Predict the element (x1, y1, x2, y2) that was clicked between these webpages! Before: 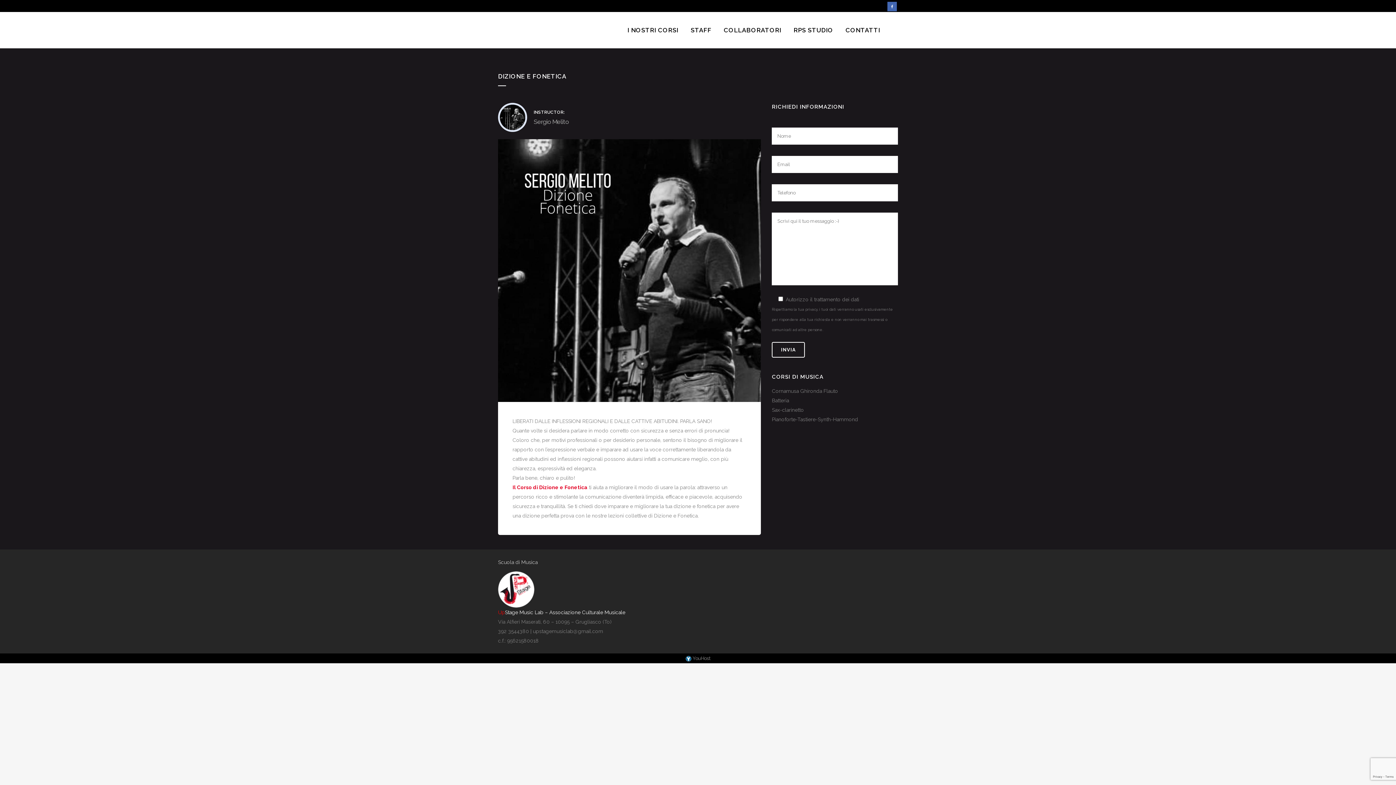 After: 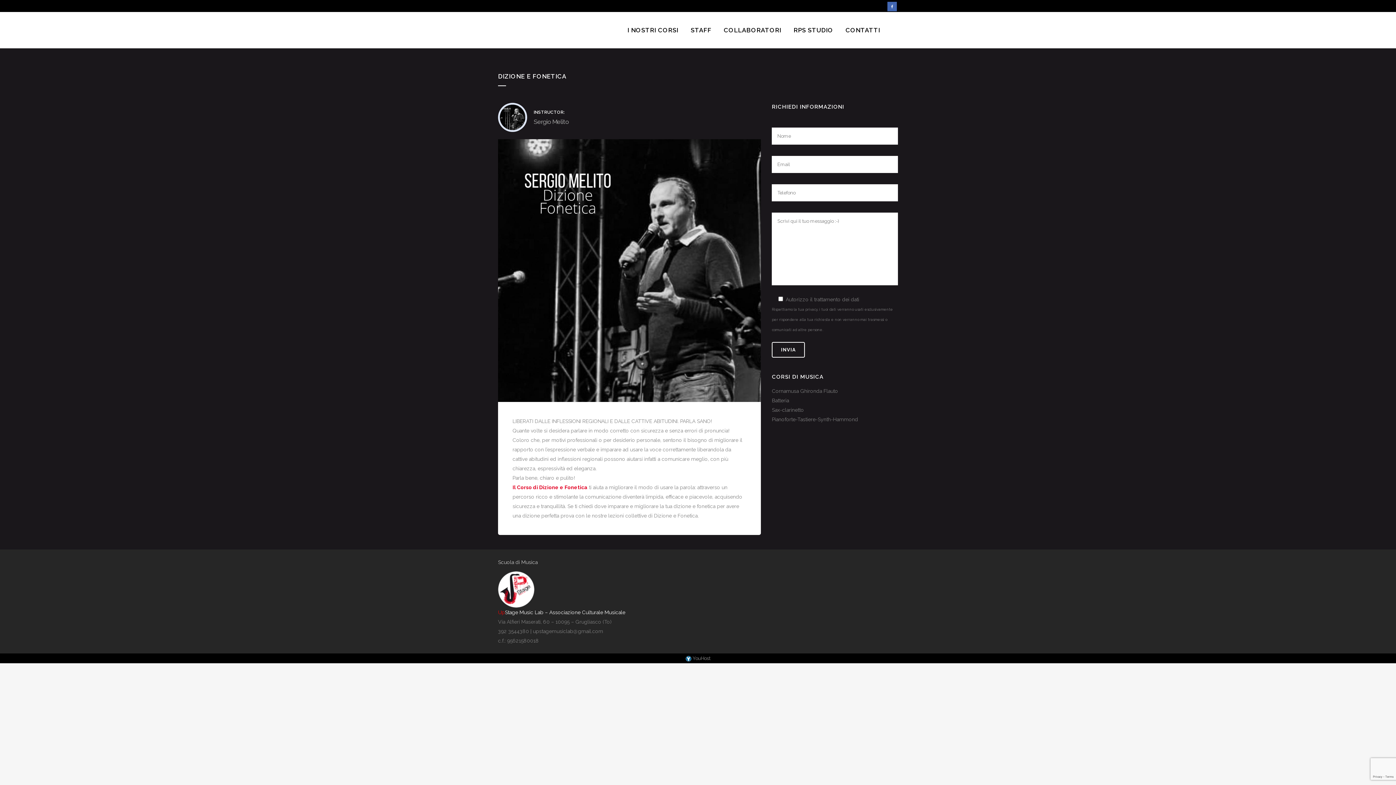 Action: bbox: (886, 0, 898, 12)